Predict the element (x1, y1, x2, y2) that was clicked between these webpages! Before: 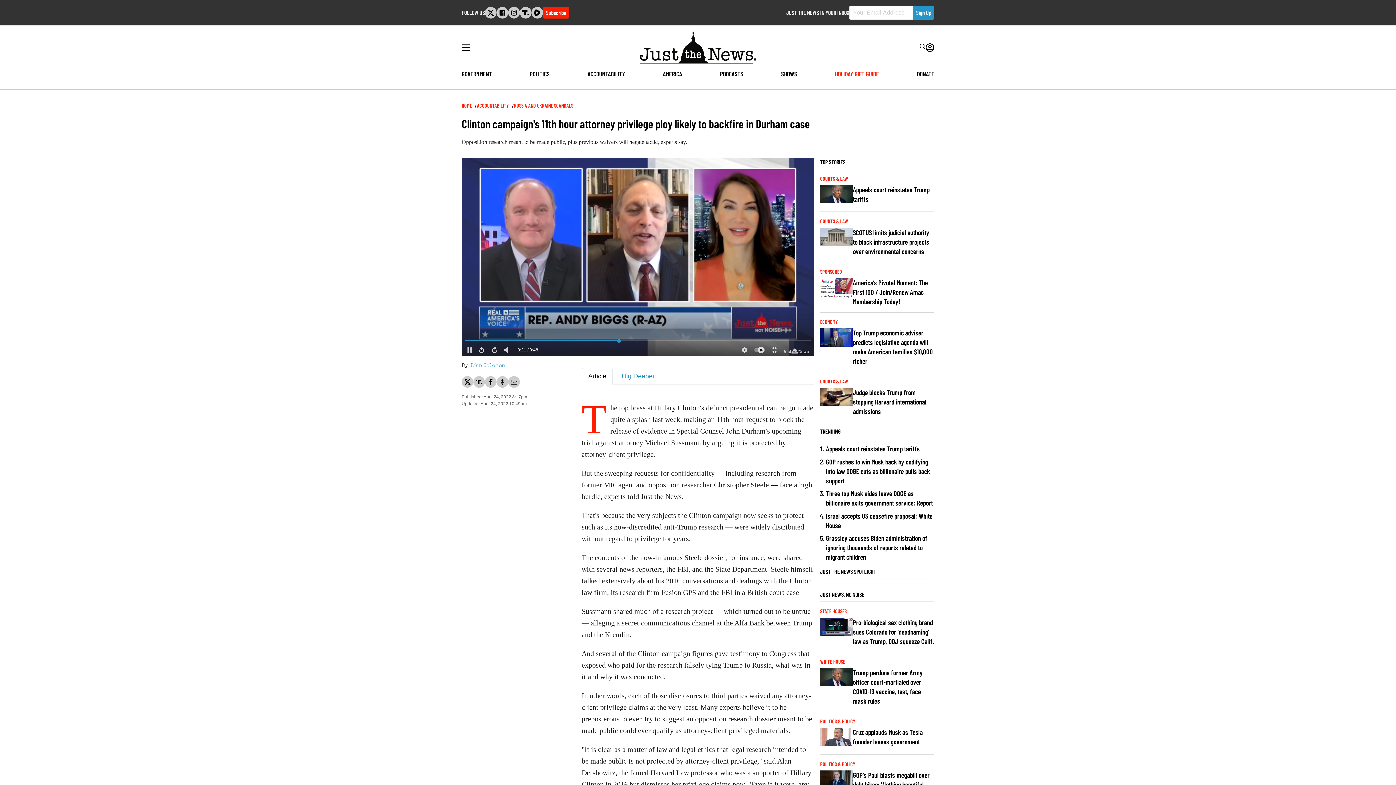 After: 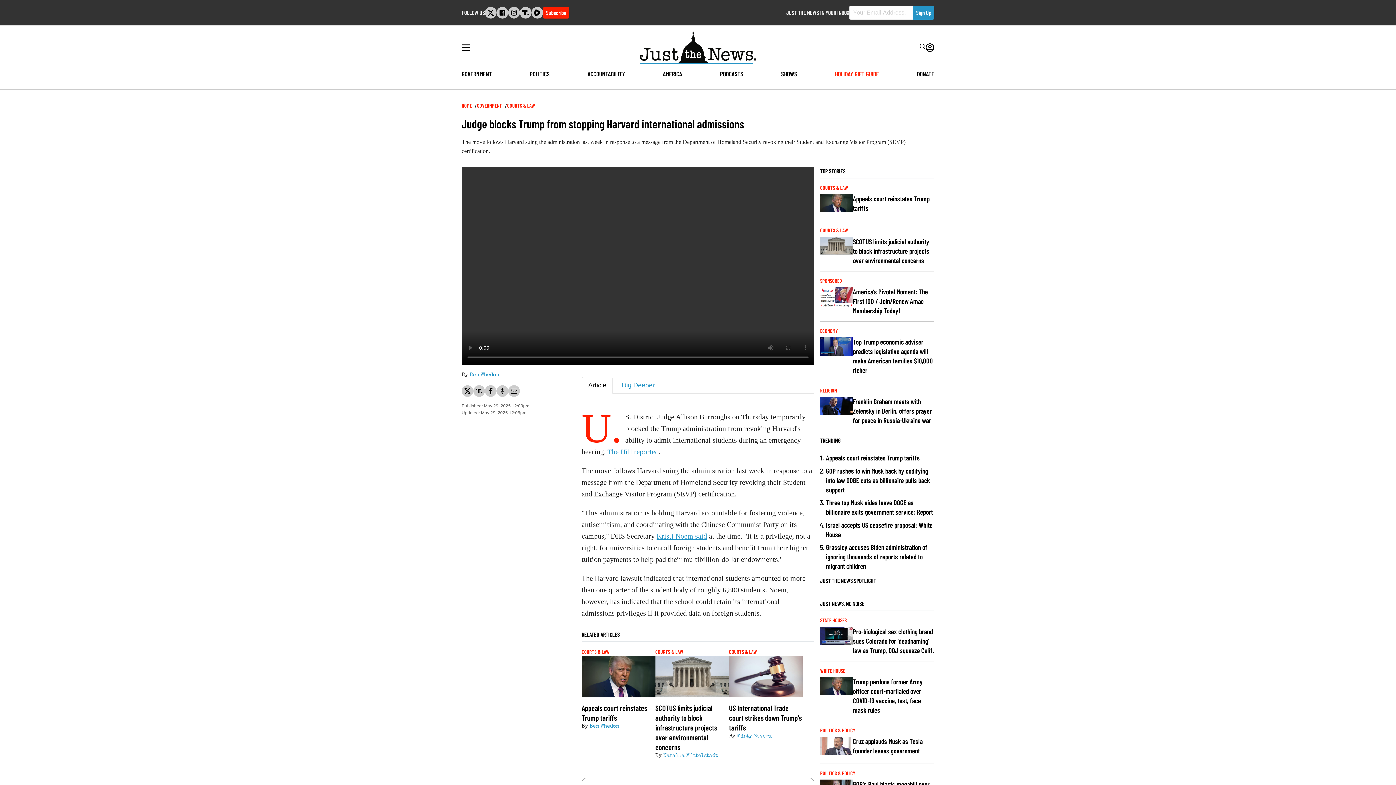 Action: bbox: (853, 388, 934, 416) label: Judge blocks Trump from stopping Harvard international admissions